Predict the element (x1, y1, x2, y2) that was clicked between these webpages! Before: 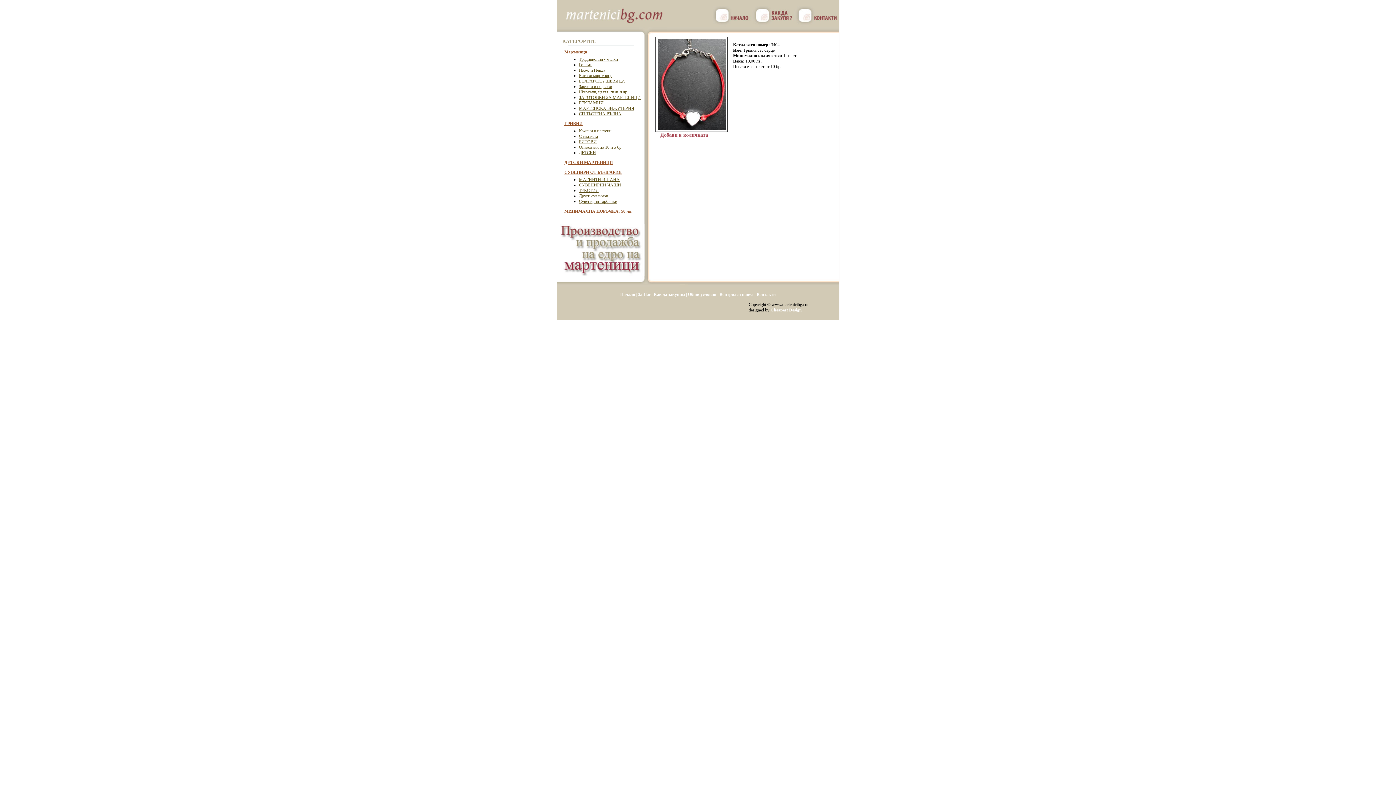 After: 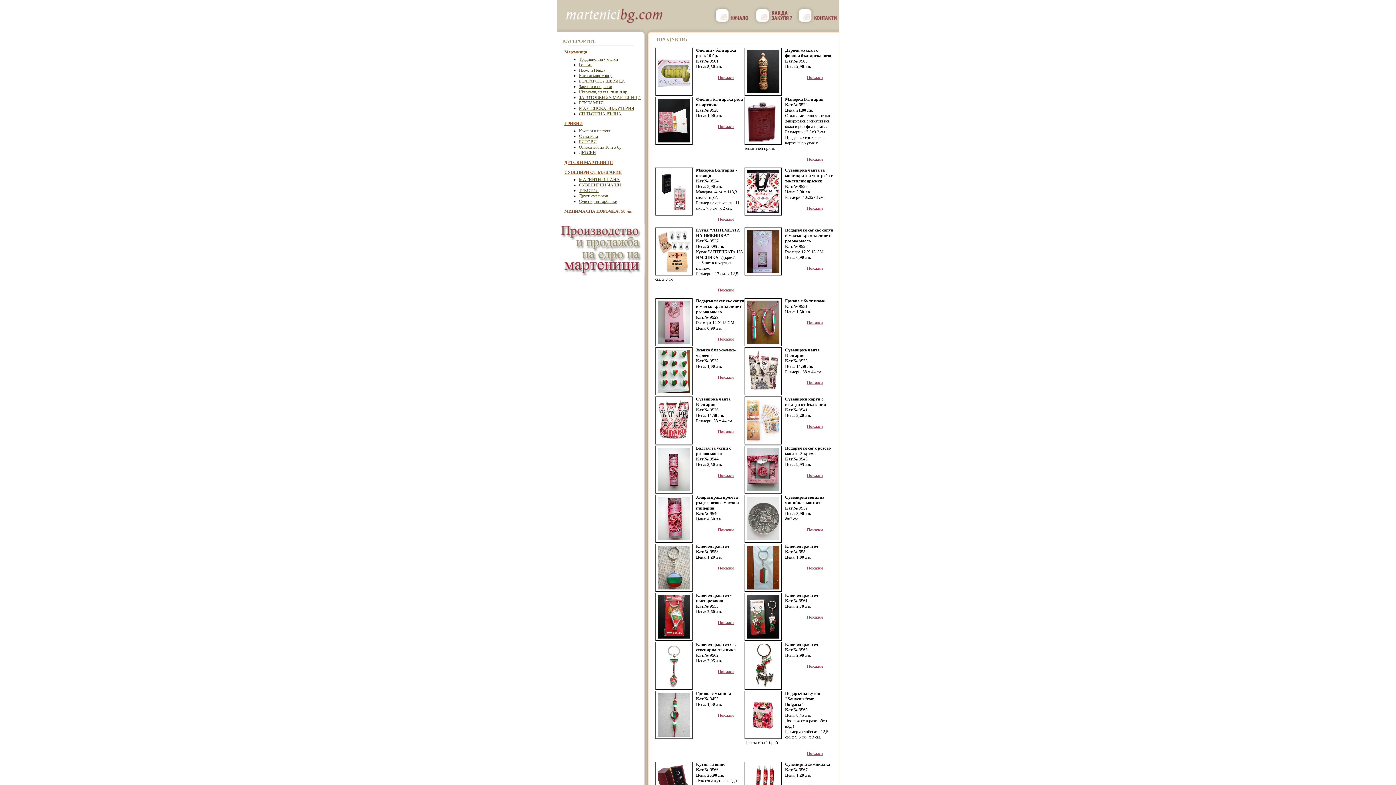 Action: bbox: (579, 193, 608, 198) label: Други сувенири